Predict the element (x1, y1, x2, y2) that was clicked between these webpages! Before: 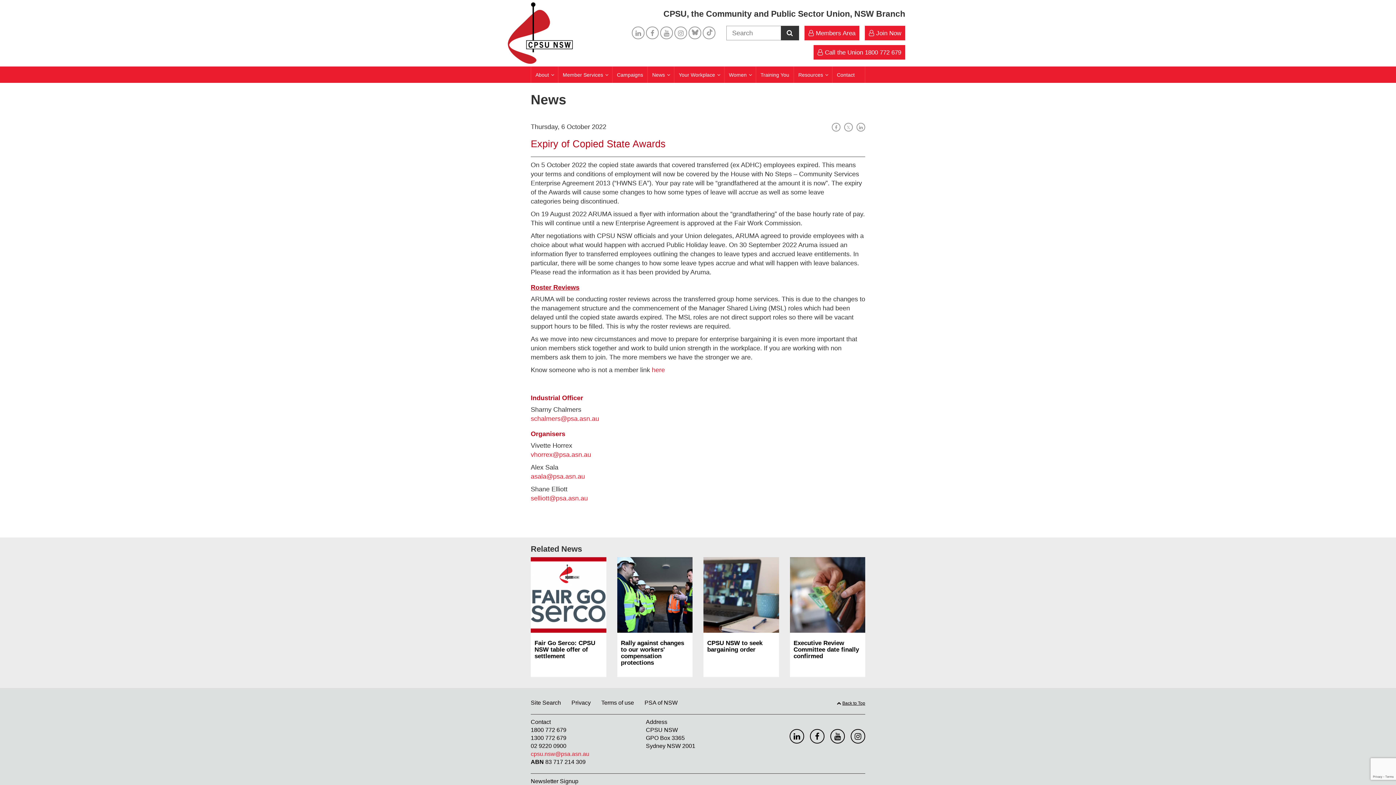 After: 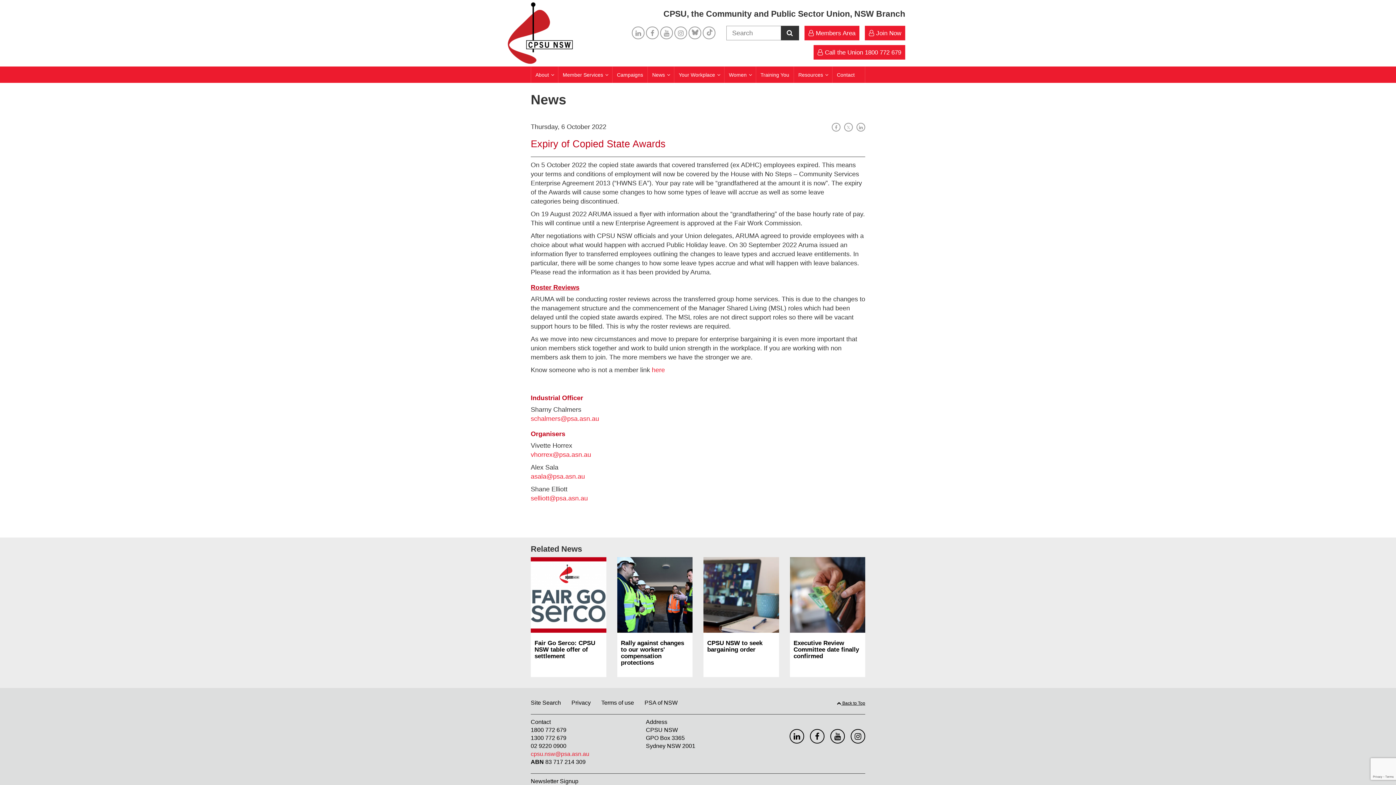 Action: label:  Back to Top bbox: (837, 701, 865, 706)